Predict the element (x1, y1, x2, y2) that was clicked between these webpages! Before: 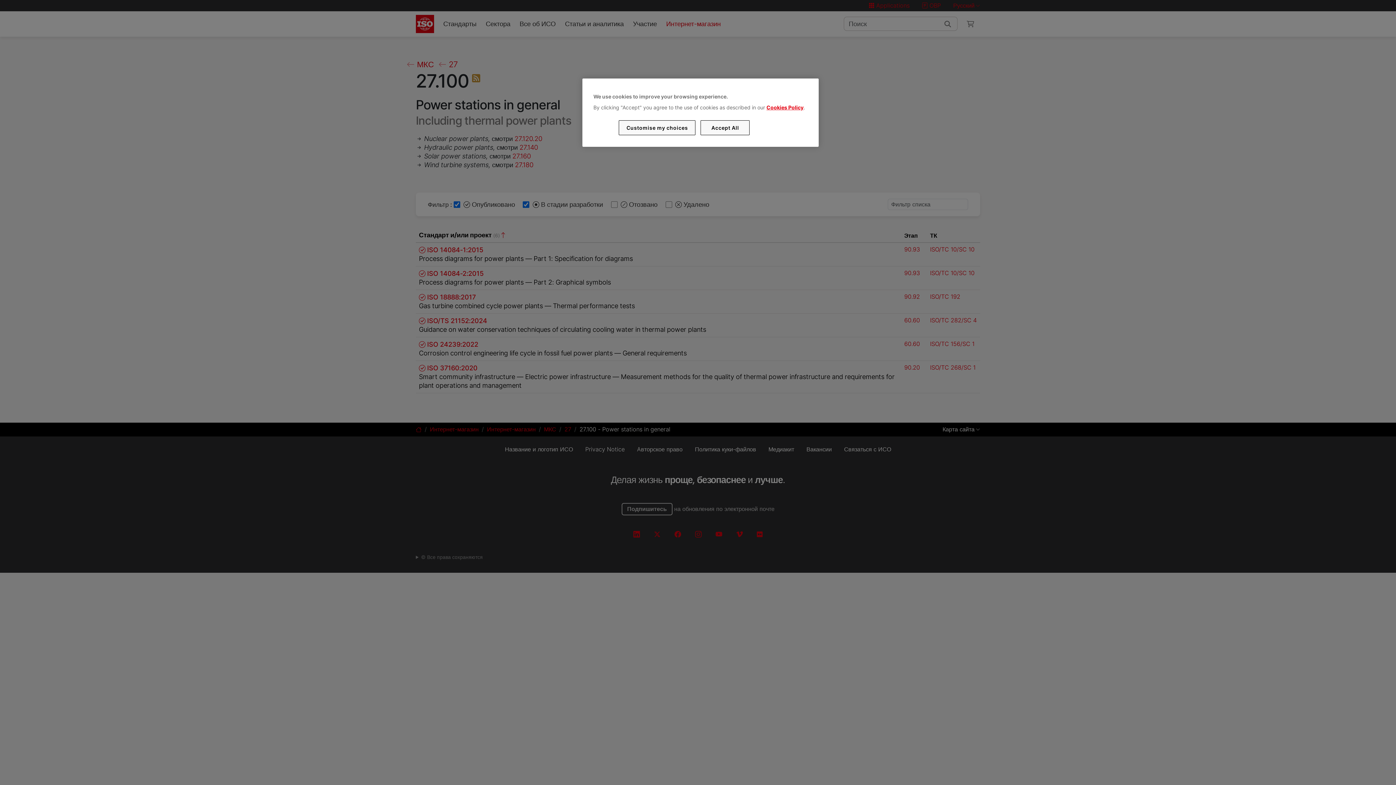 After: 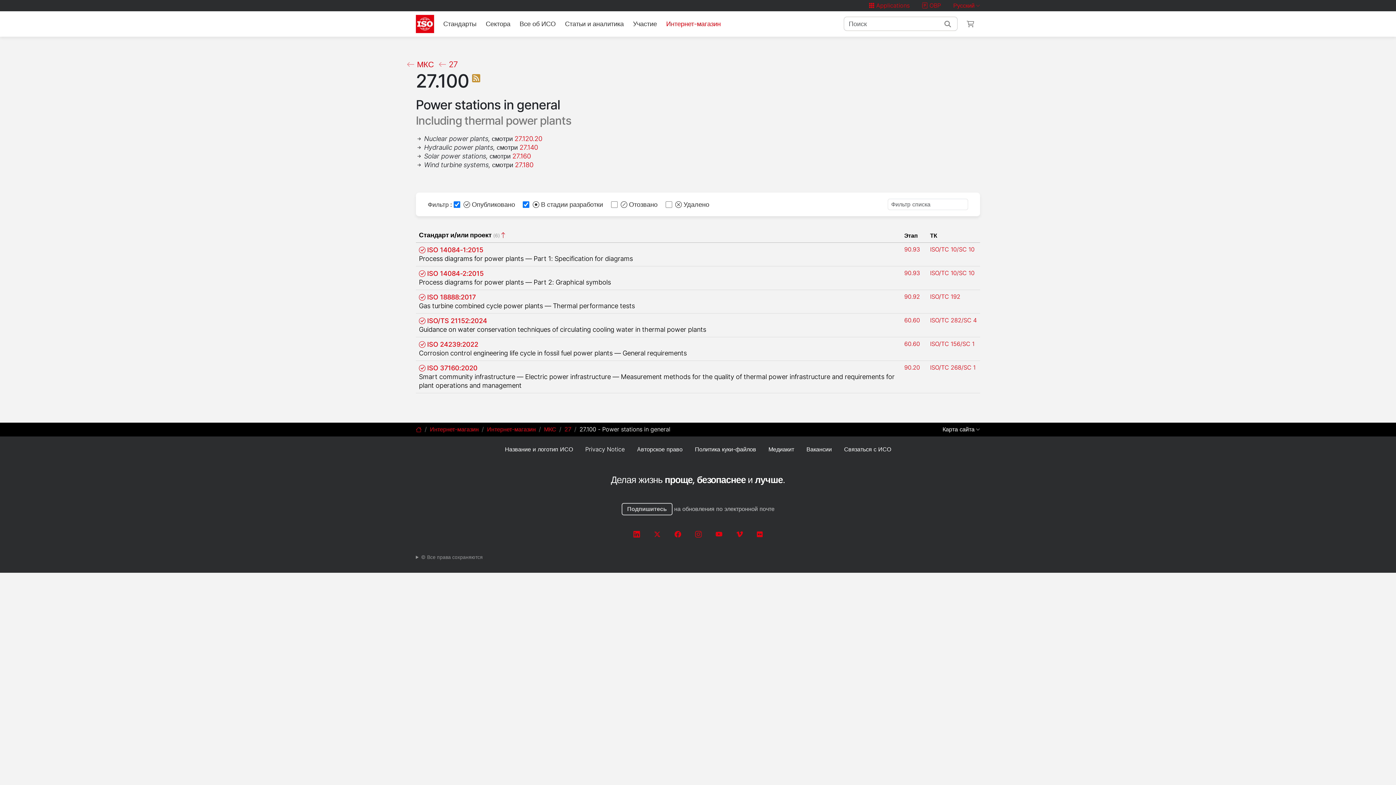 Action: bbox: (700, 120, 749, 135) label: Accept All